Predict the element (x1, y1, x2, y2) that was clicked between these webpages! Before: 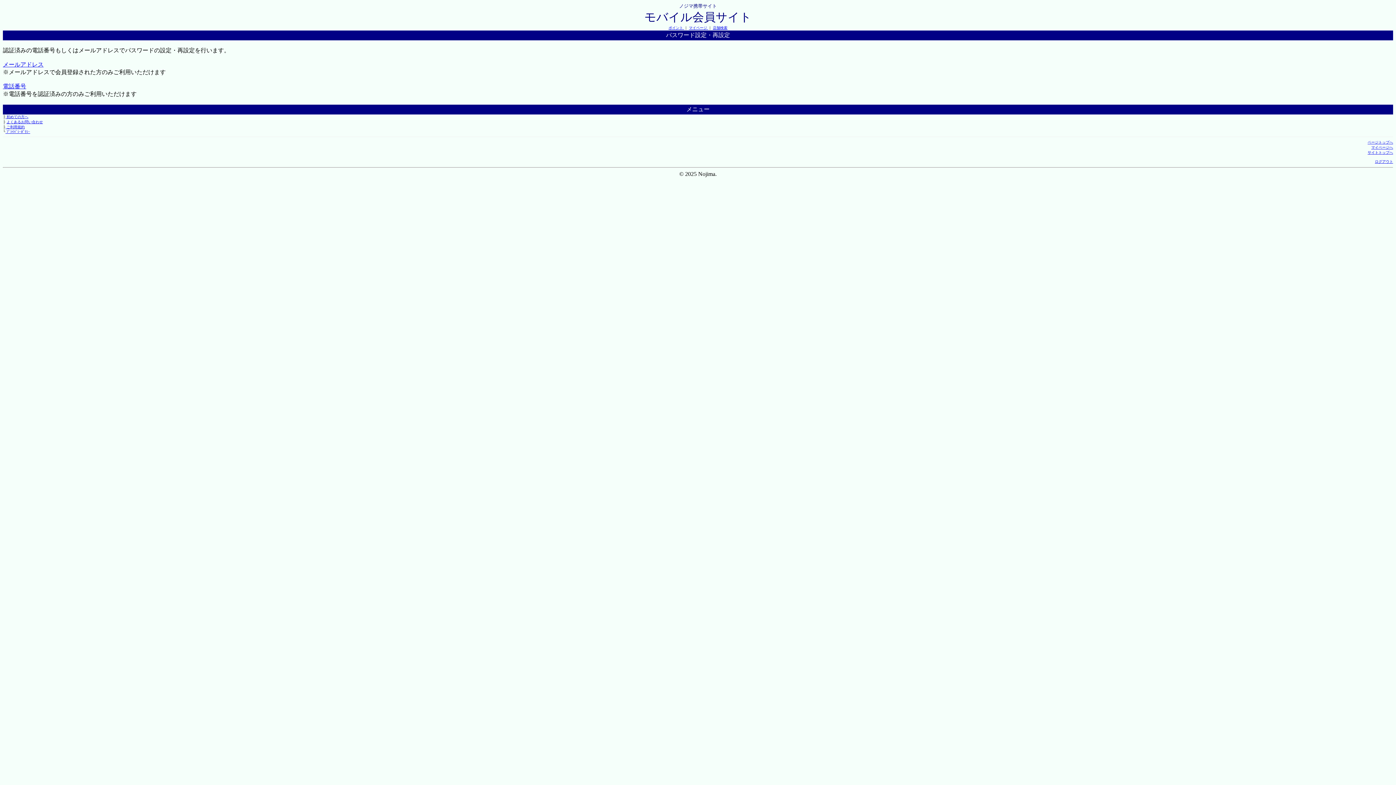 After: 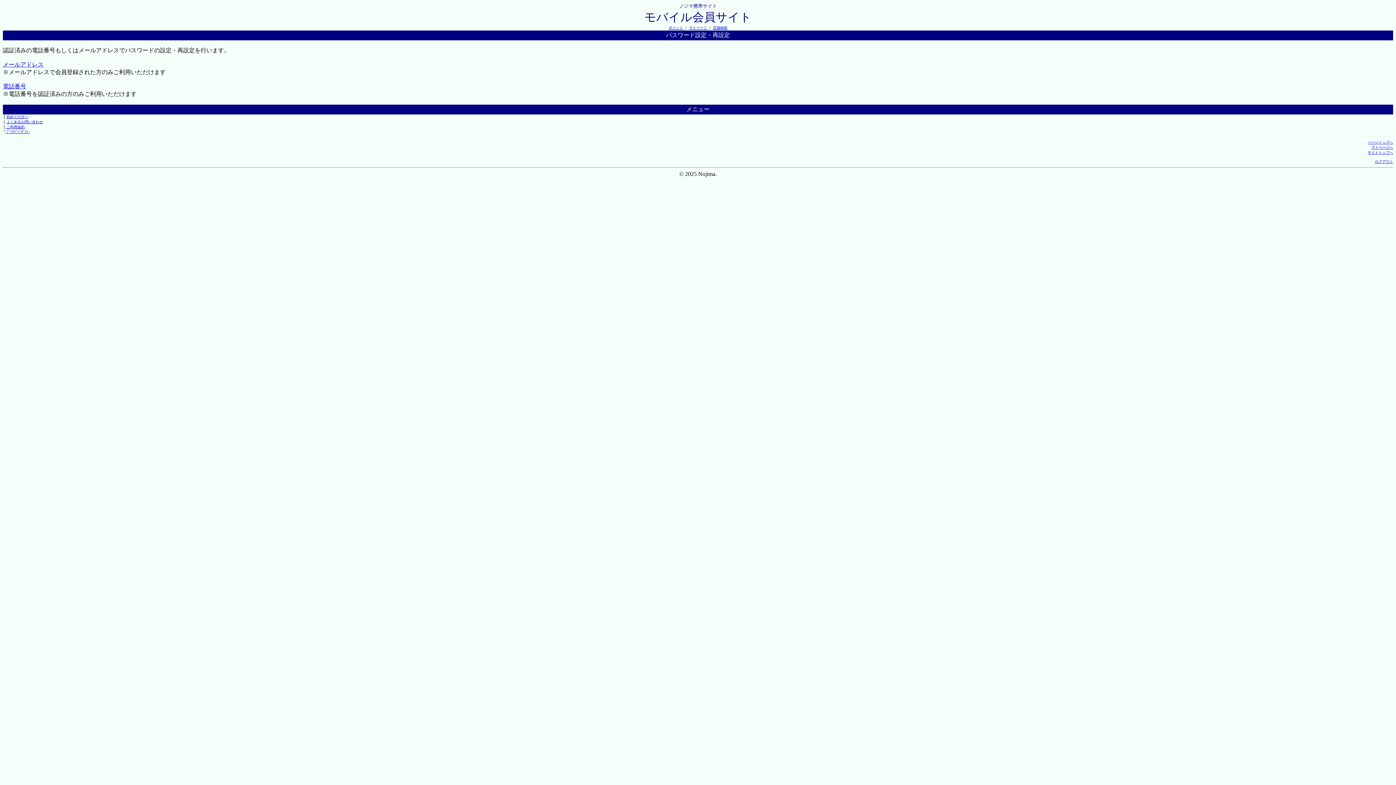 Action: label: メニュー bbox: (686, 106, 709, 112)